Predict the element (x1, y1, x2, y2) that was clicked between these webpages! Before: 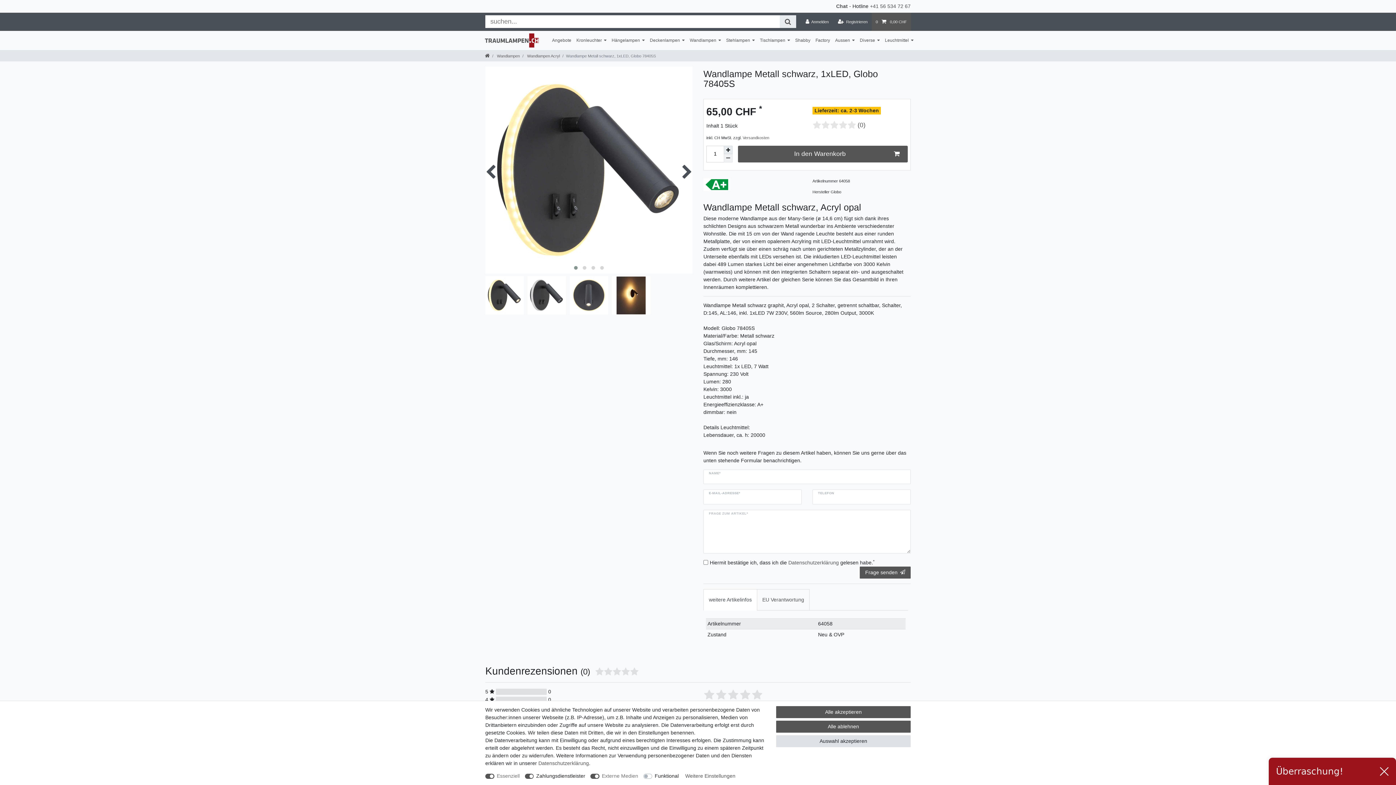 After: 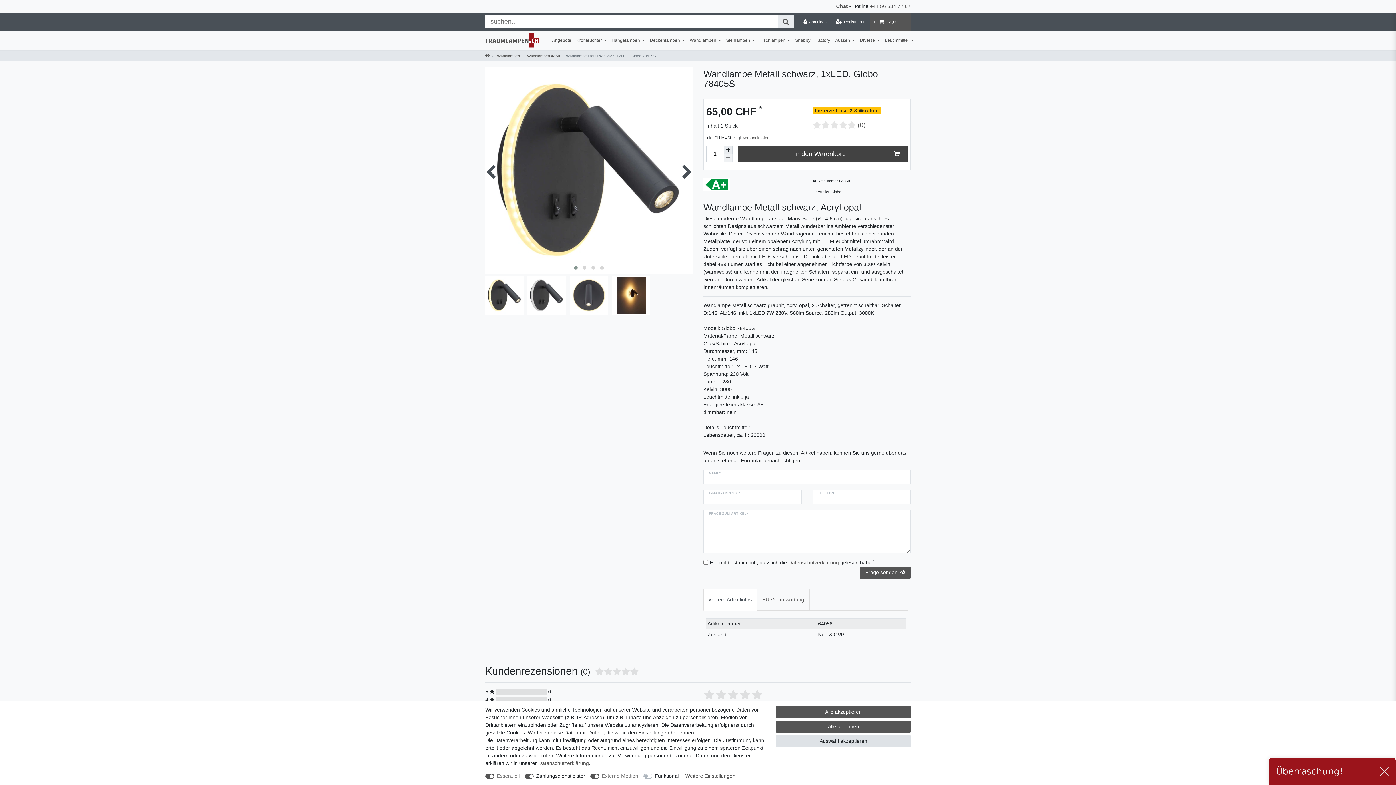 Action: bbox: (738, 145, 908, 162) label: In den Warenkorb